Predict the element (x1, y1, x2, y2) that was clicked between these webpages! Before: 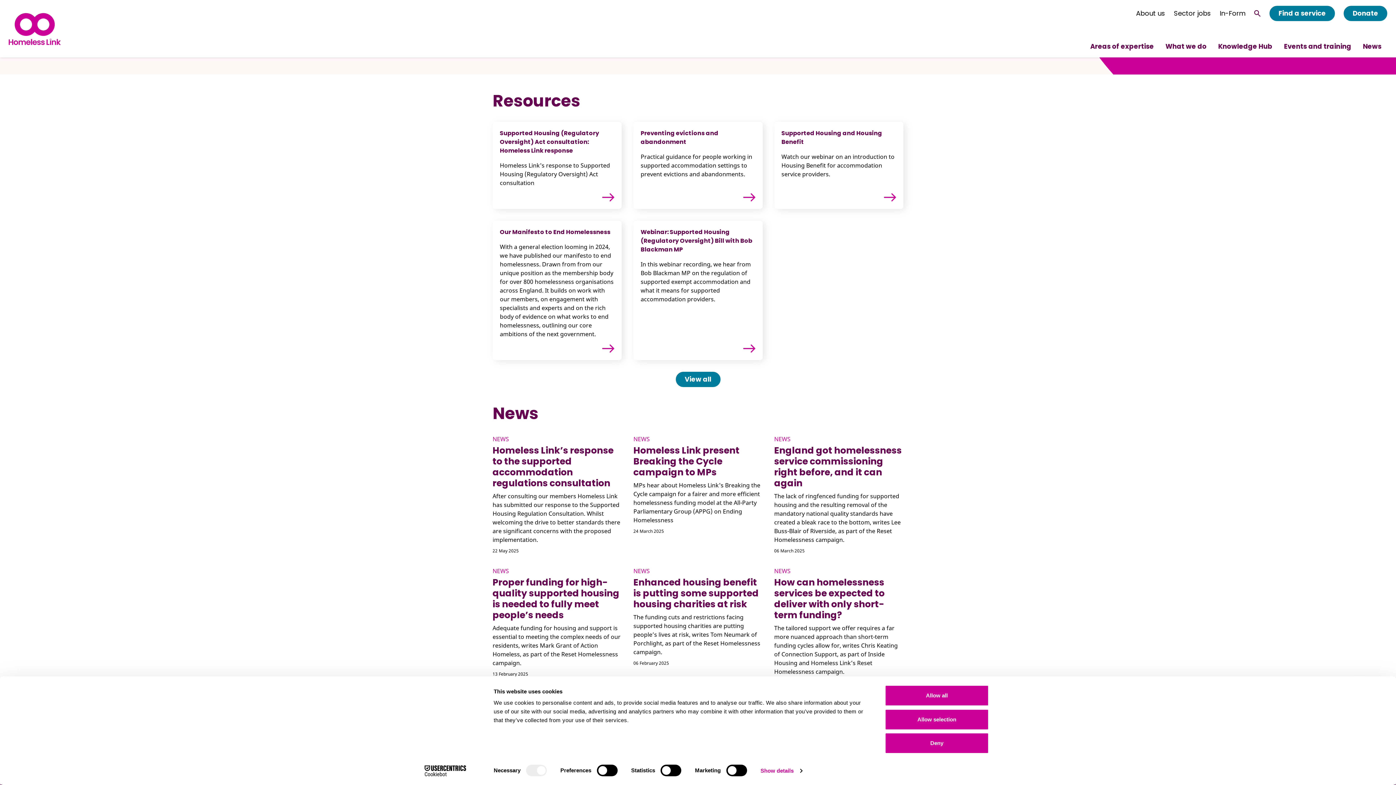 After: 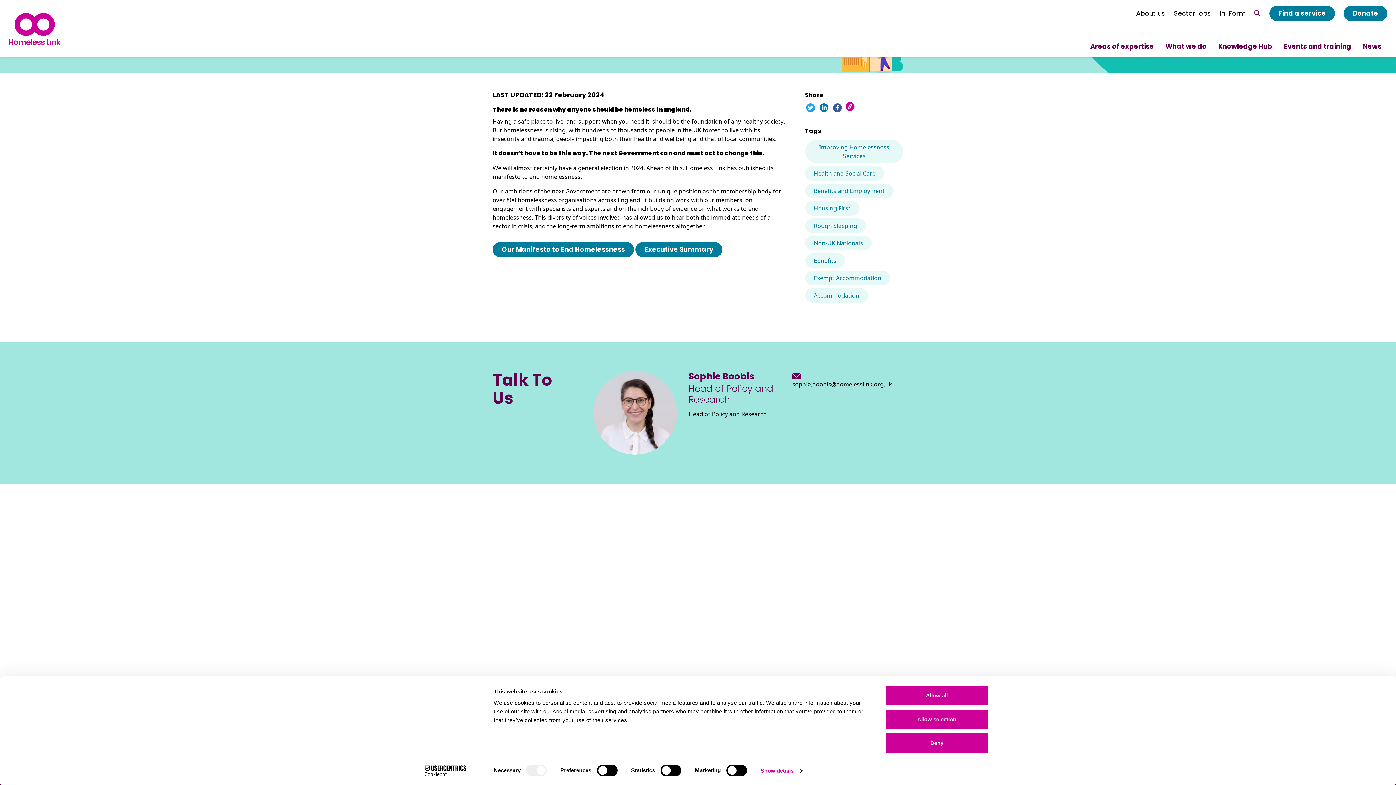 Action: bbox: (492, 220, 621, 360) label: title